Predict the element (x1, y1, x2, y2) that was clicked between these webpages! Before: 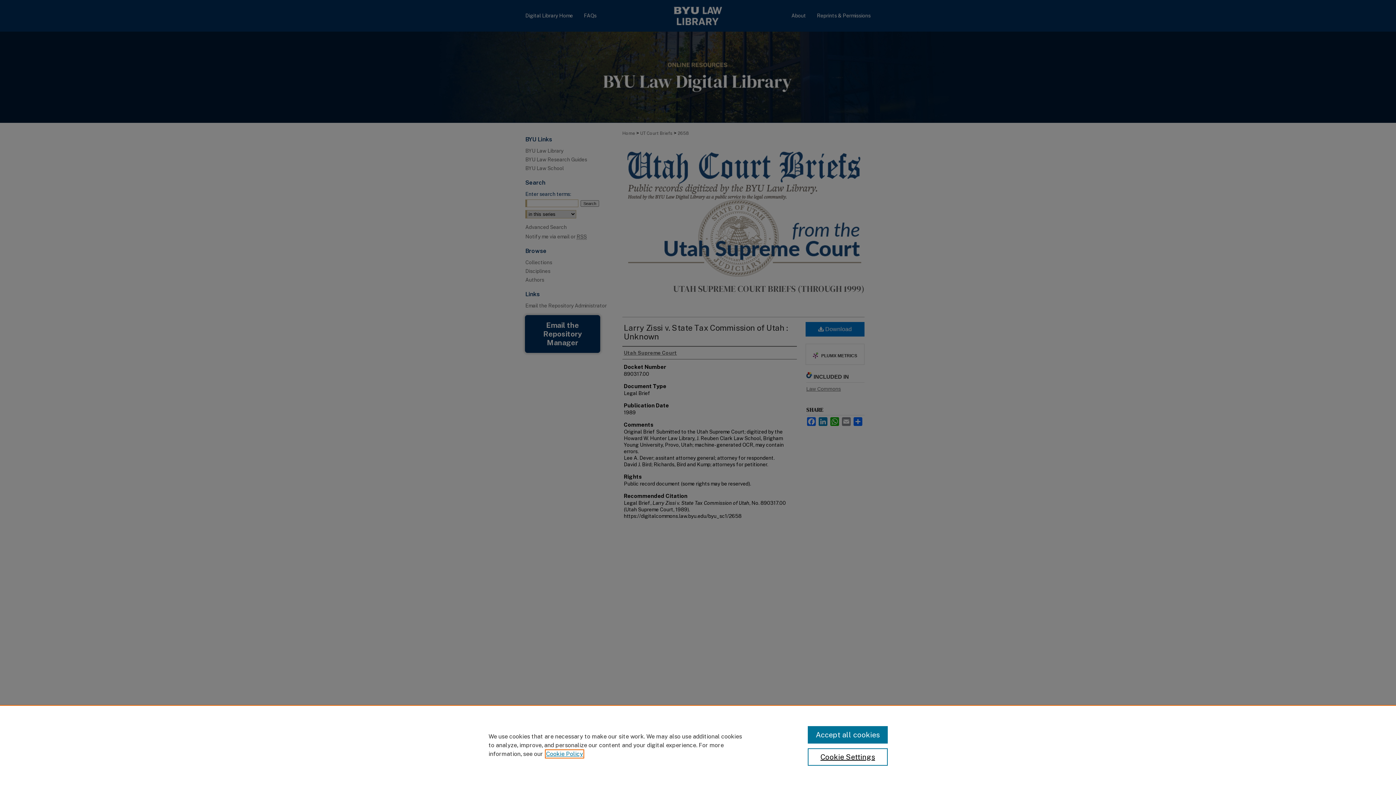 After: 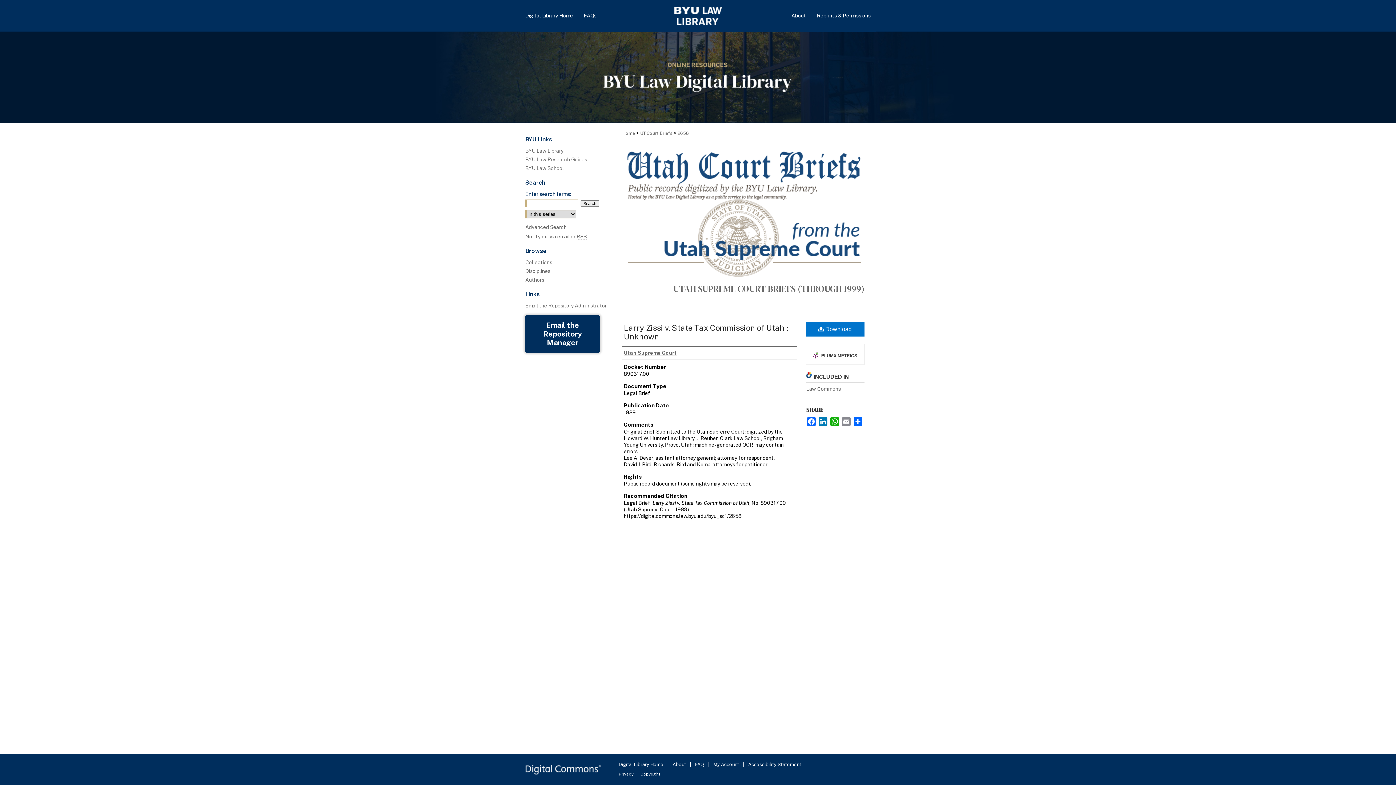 Action: bbox: (807, 726, 887, 744) label: Accept all cookies